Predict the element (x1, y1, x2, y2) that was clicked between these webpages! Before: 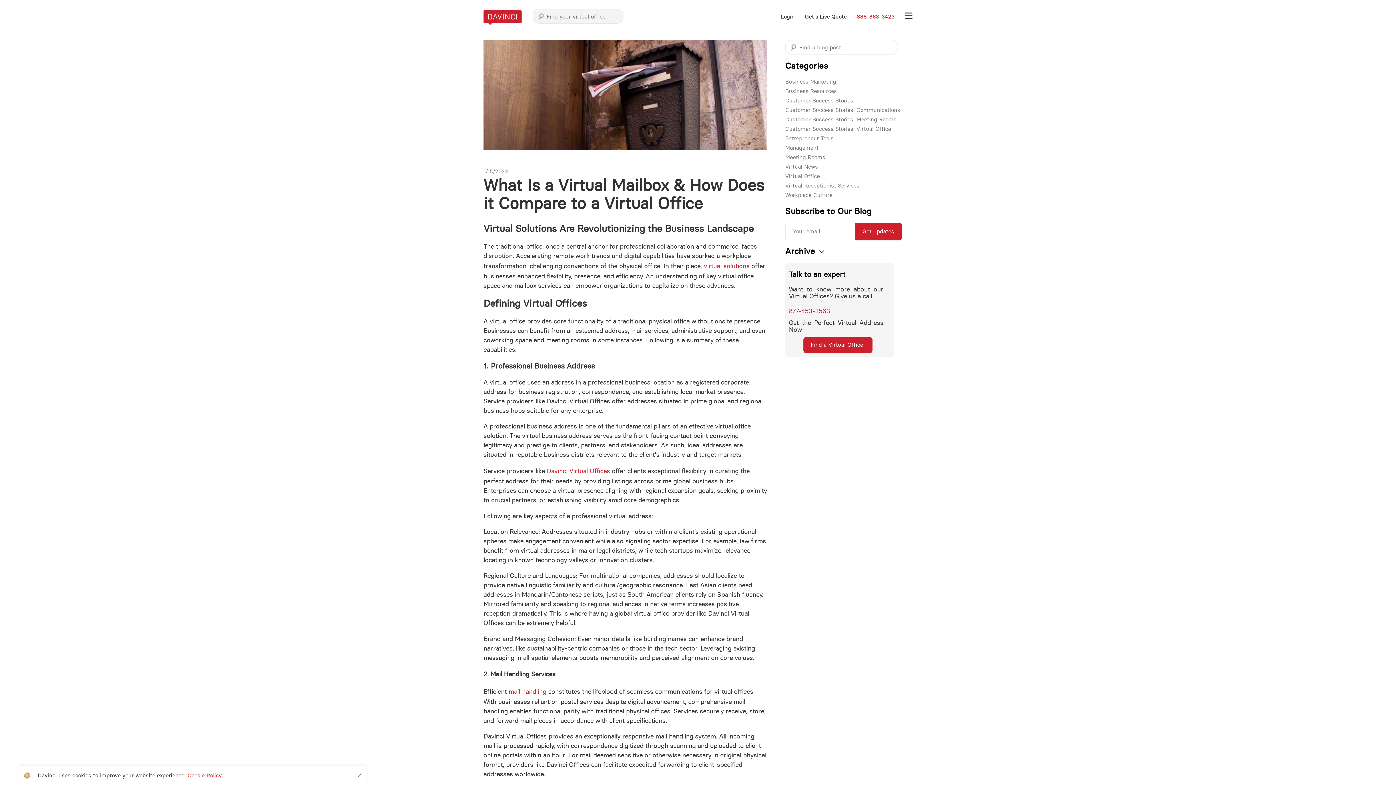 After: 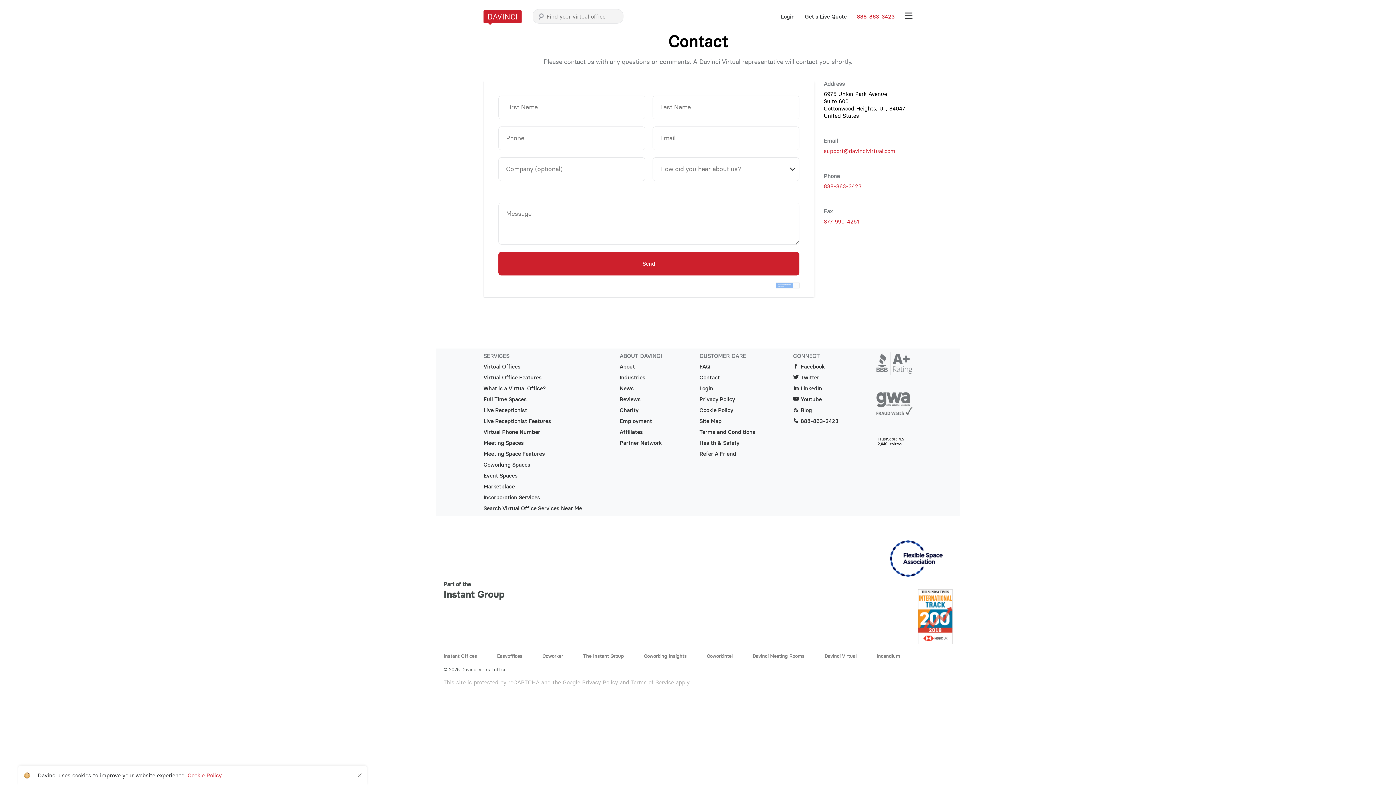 Action: label: Get a Live Quote bbox: (805, 14, 846, 19)